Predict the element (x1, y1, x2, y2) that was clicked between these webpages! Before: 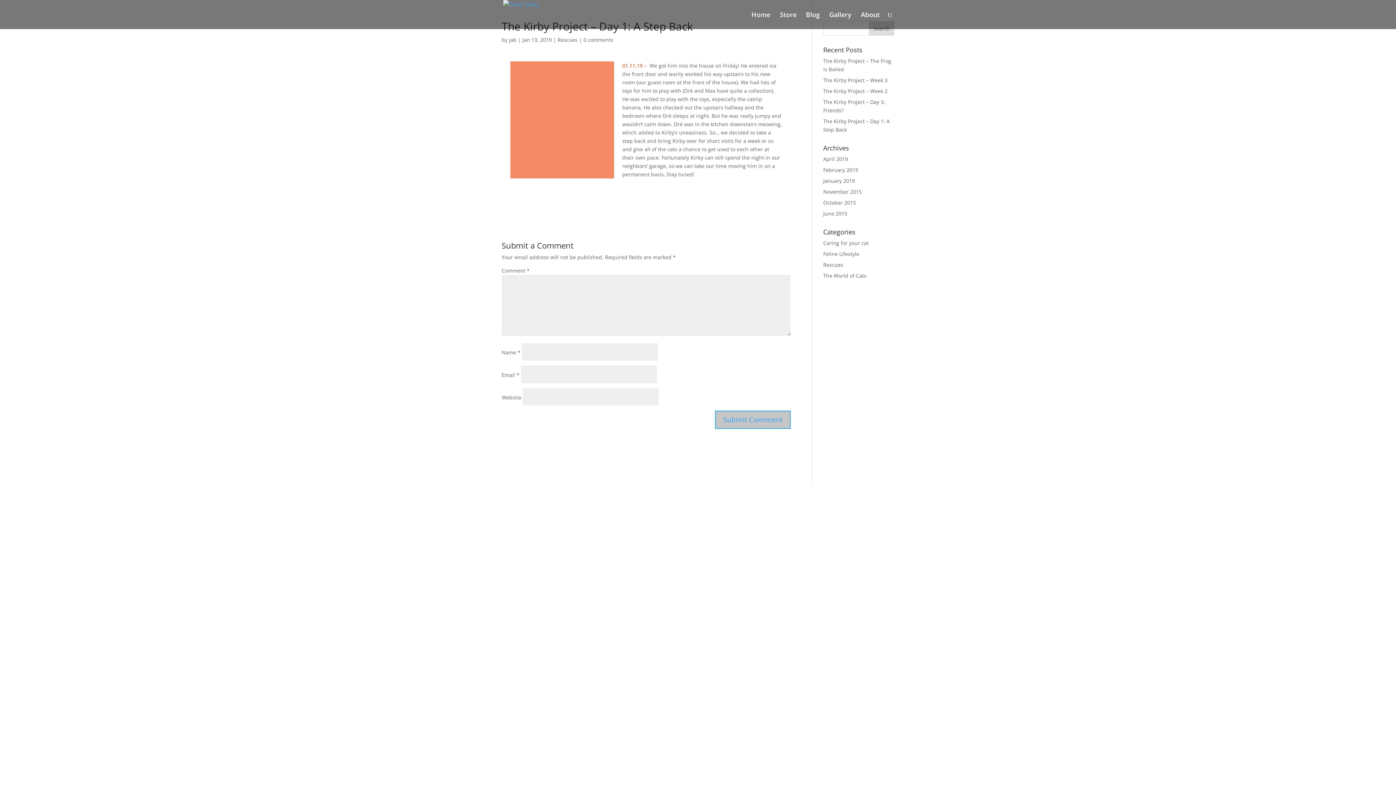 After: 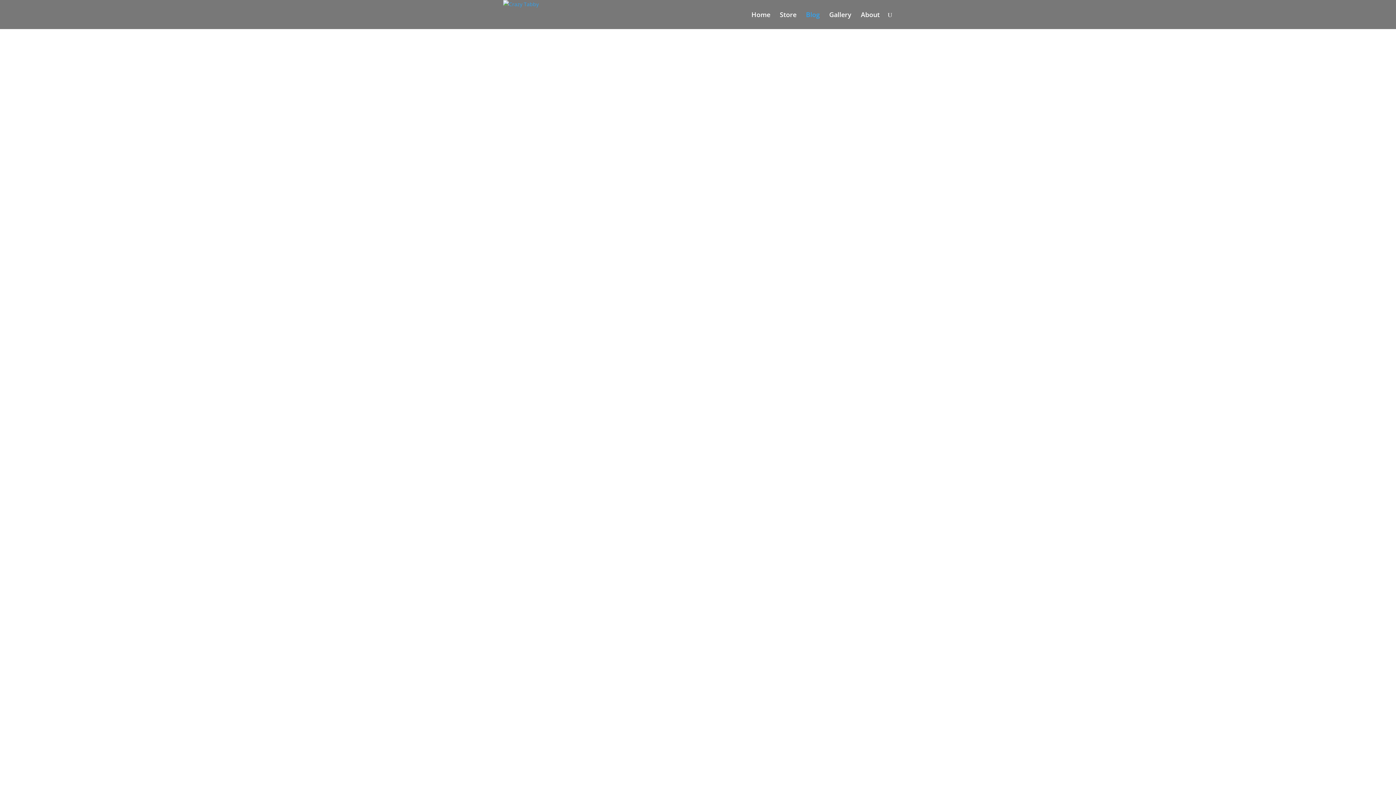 Action: bbox: (806, 12, 820, 29) label: Blog